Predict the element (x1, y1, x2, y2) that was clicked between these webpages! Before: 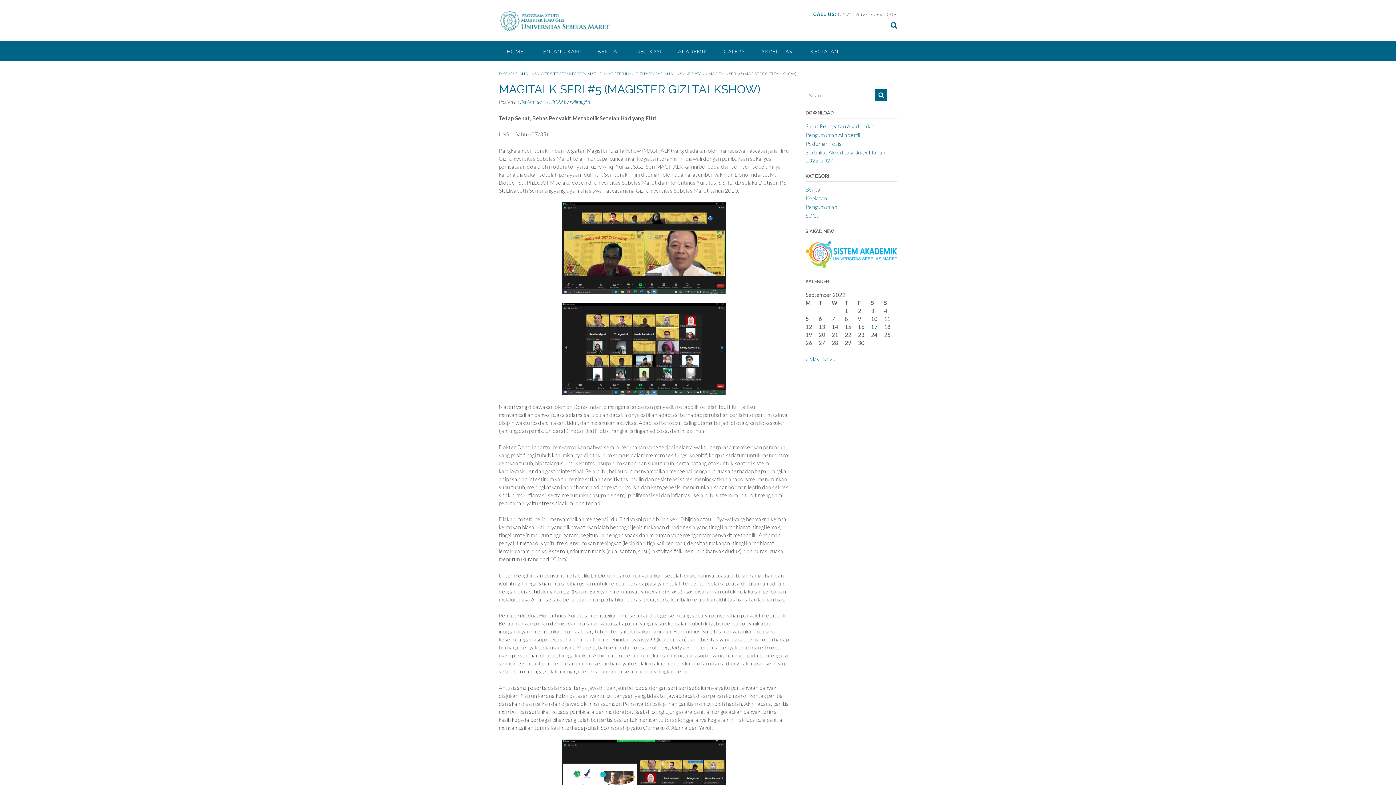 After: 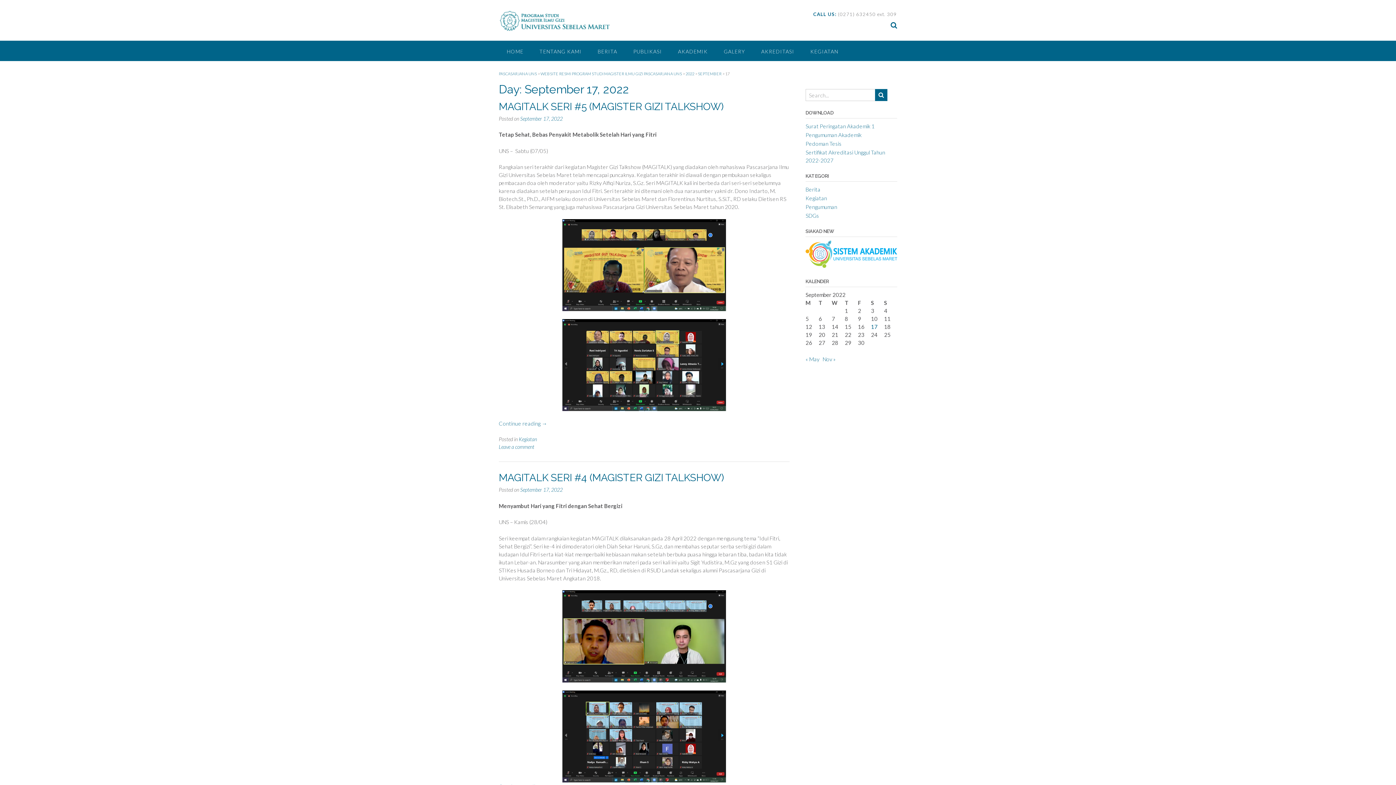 Action: label: Posts published on September 17, 2022 bbox: (871, 323, 877, 330)